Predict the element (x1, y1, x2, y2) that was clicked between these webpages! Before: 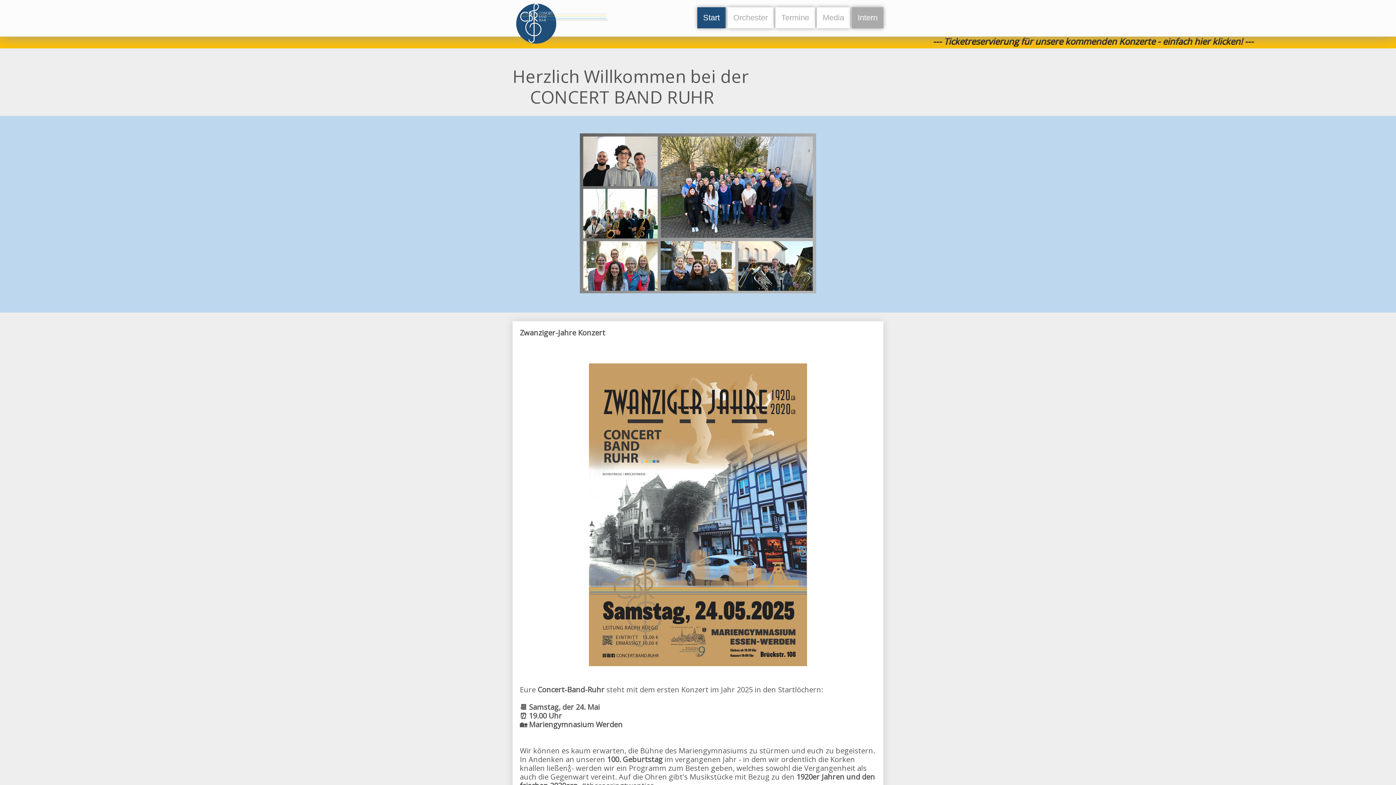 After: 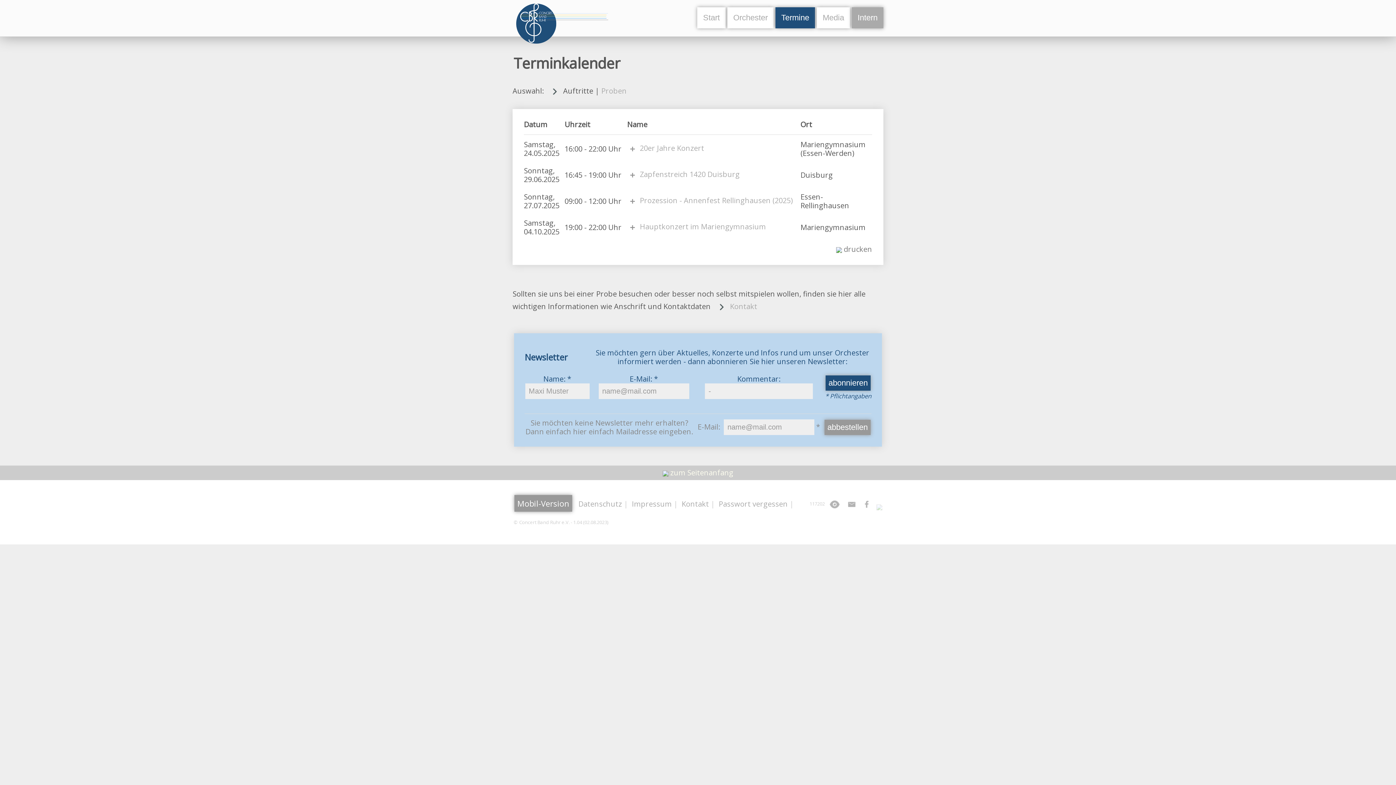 Action: bbox: (775, 7, 815, 28) label: Termine